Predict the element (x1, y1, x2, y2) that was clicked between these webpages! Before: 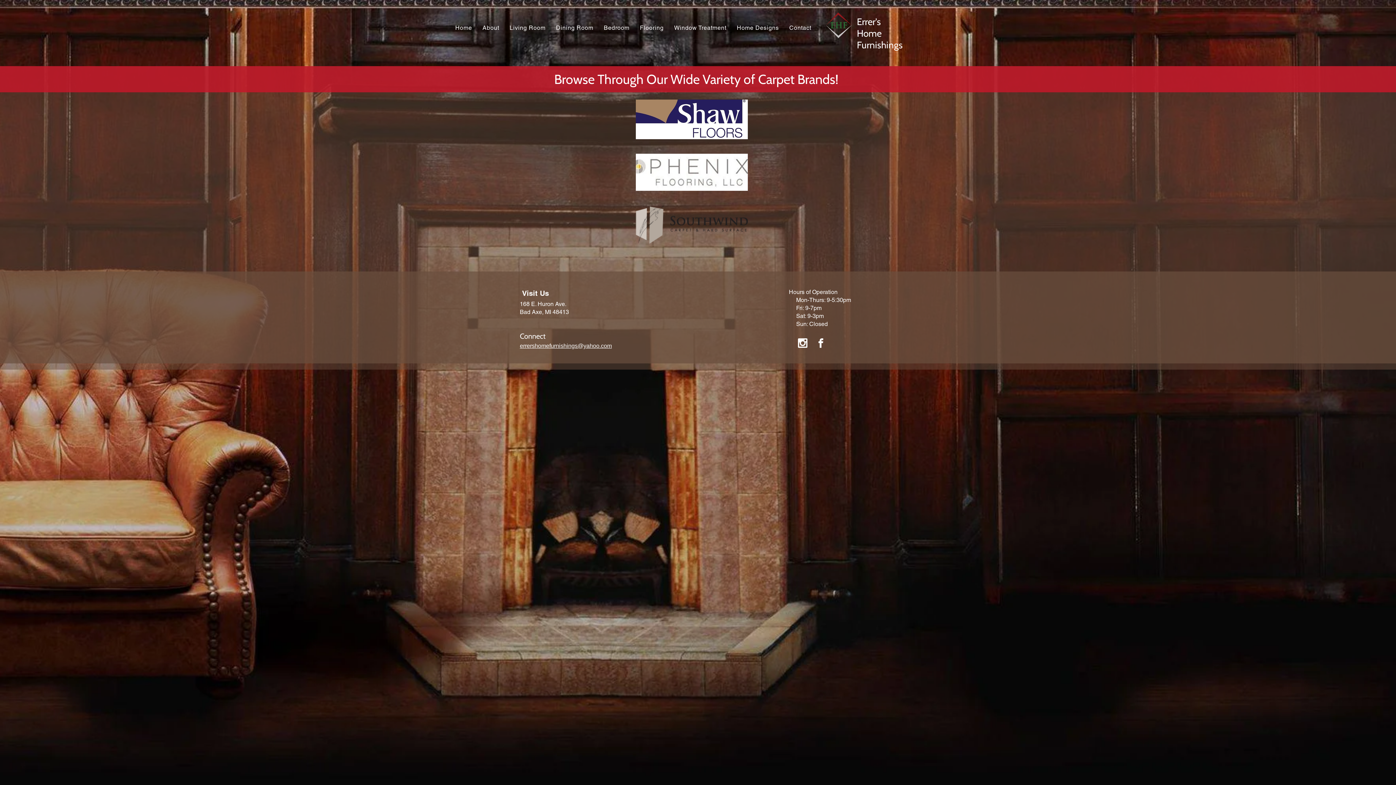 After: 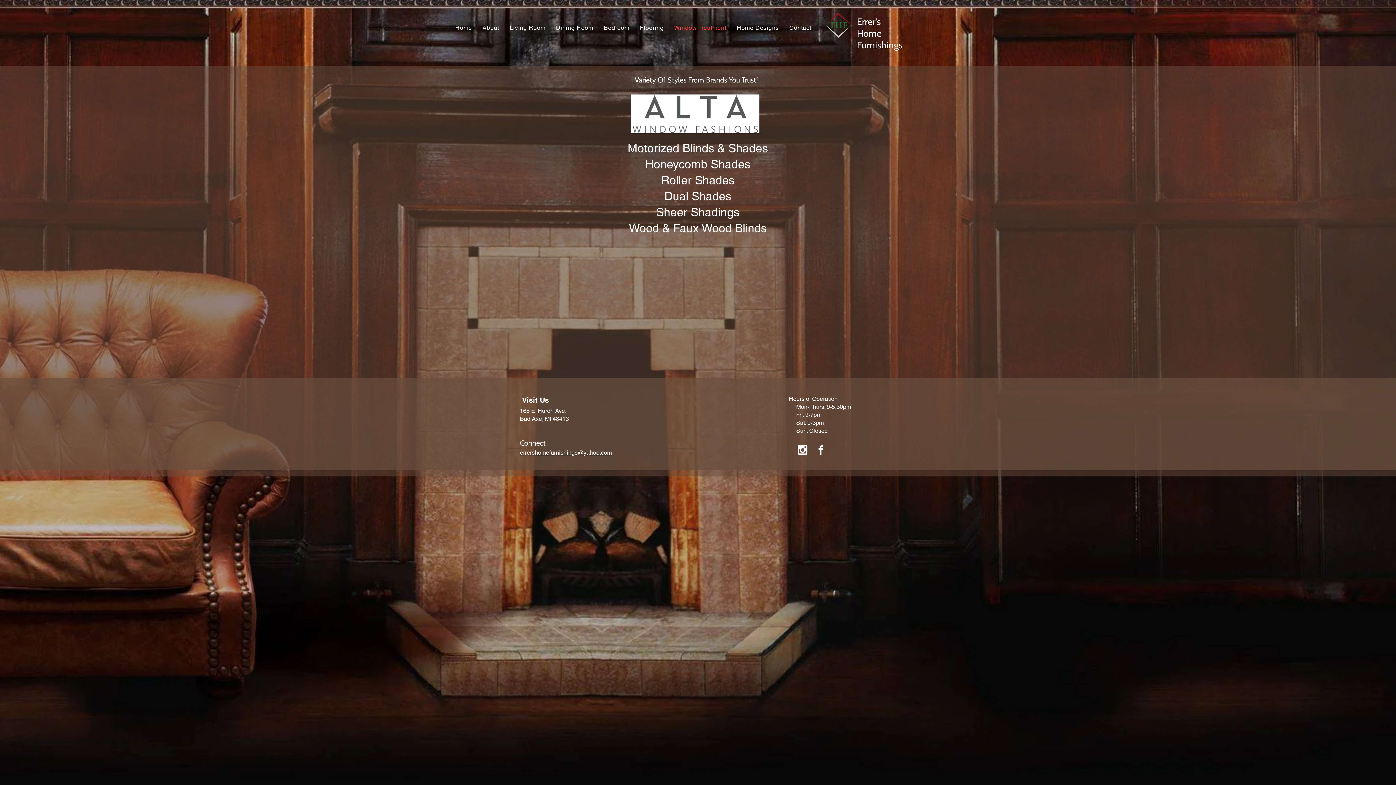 Action: label: Window Treatment bbox: (670, 20, 730, 34)